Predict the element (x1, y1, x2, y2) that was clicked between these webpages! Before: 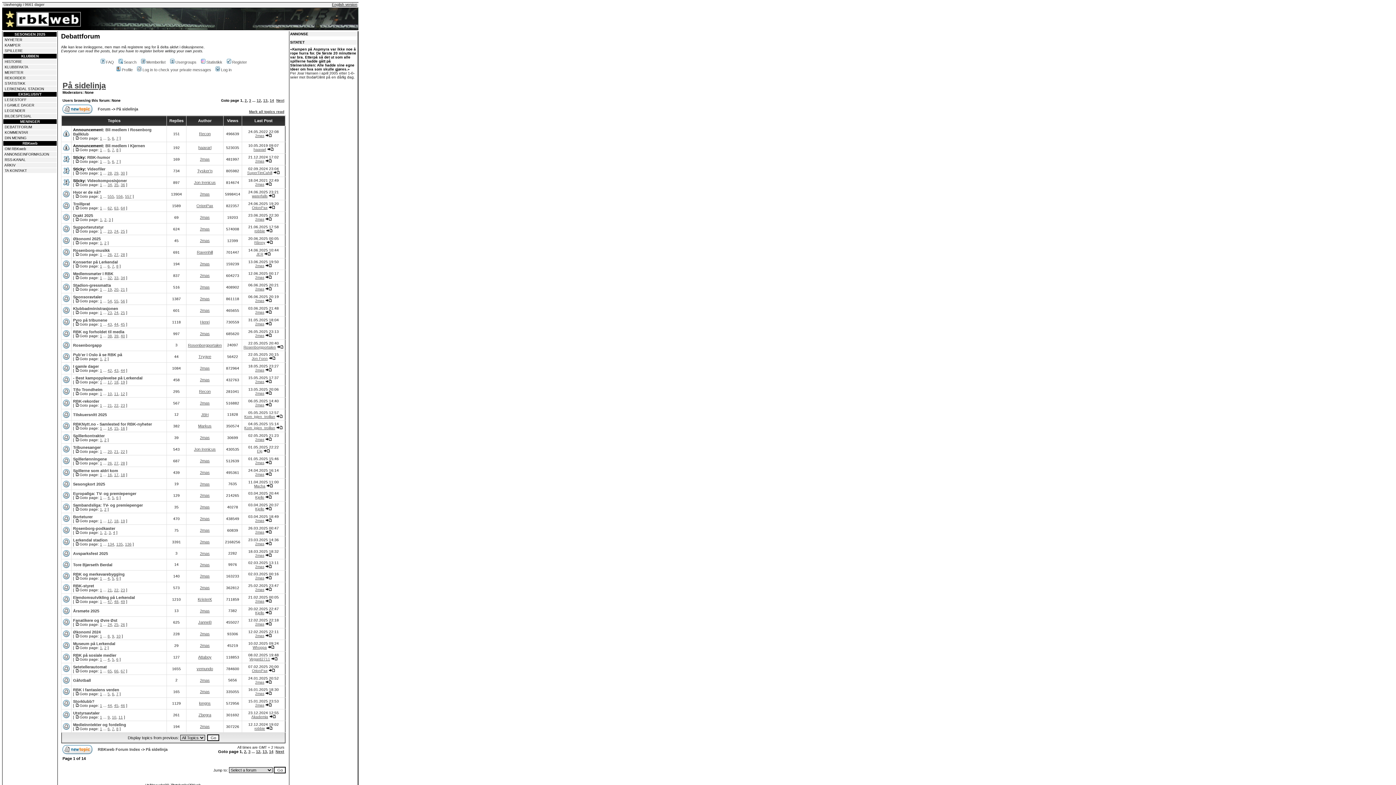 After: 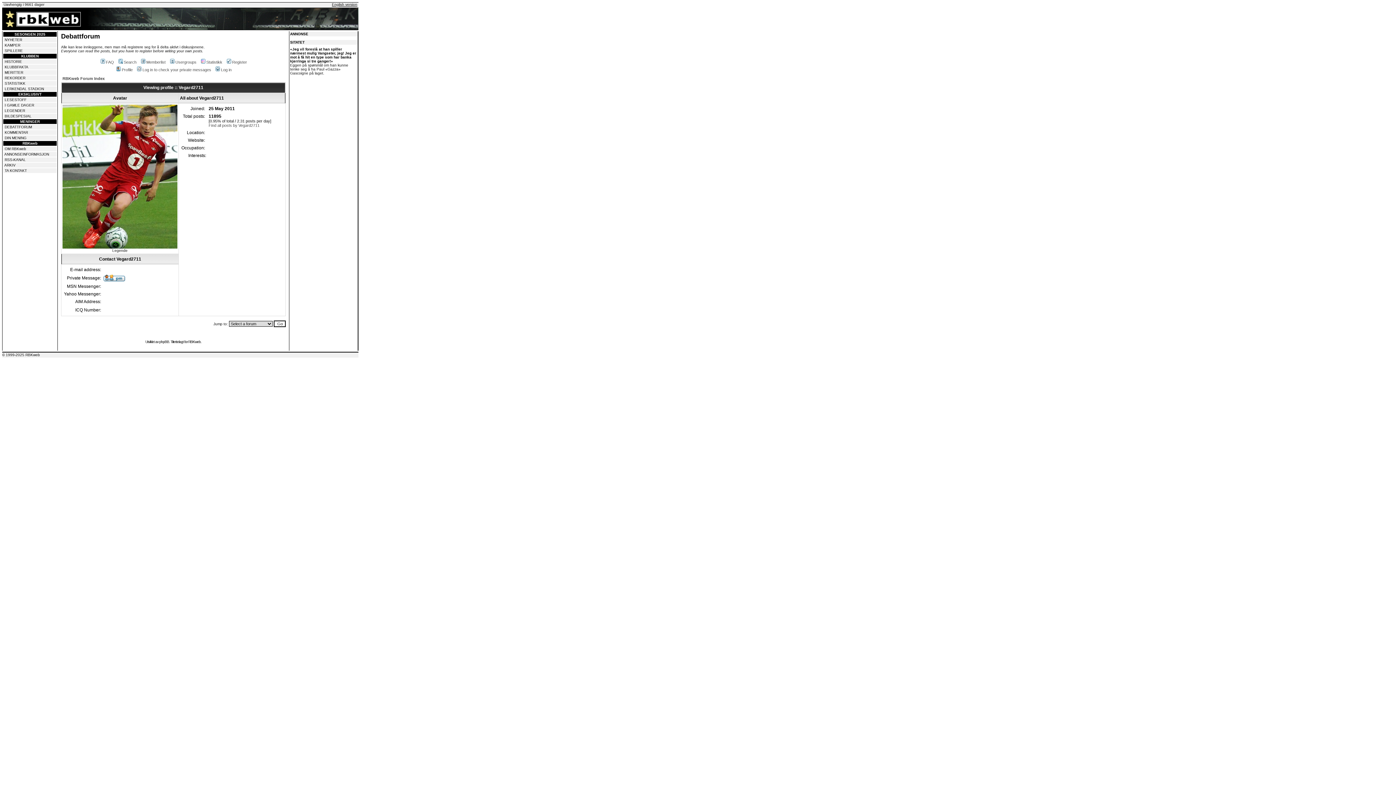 Action: bbox: (249, 657, 270, 661) label: Vegard2711